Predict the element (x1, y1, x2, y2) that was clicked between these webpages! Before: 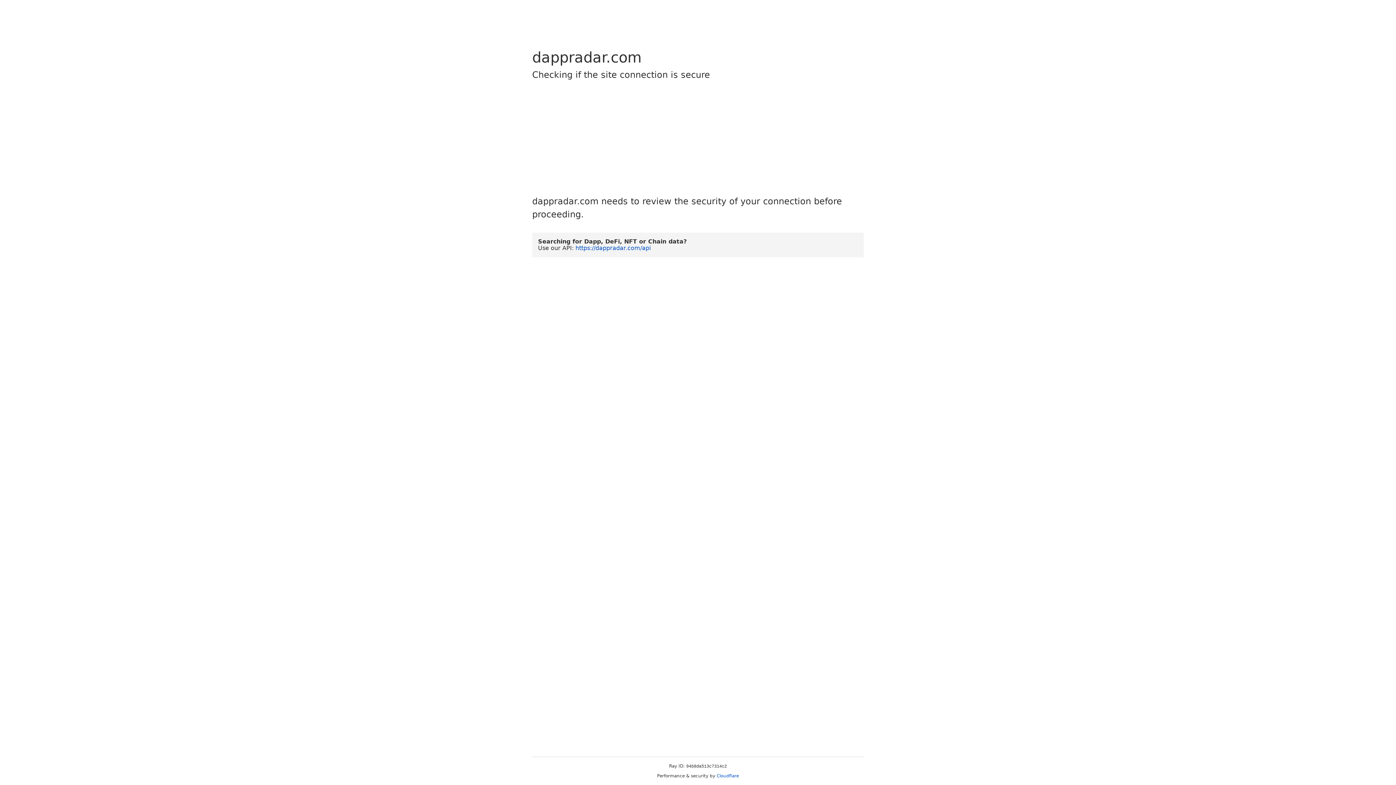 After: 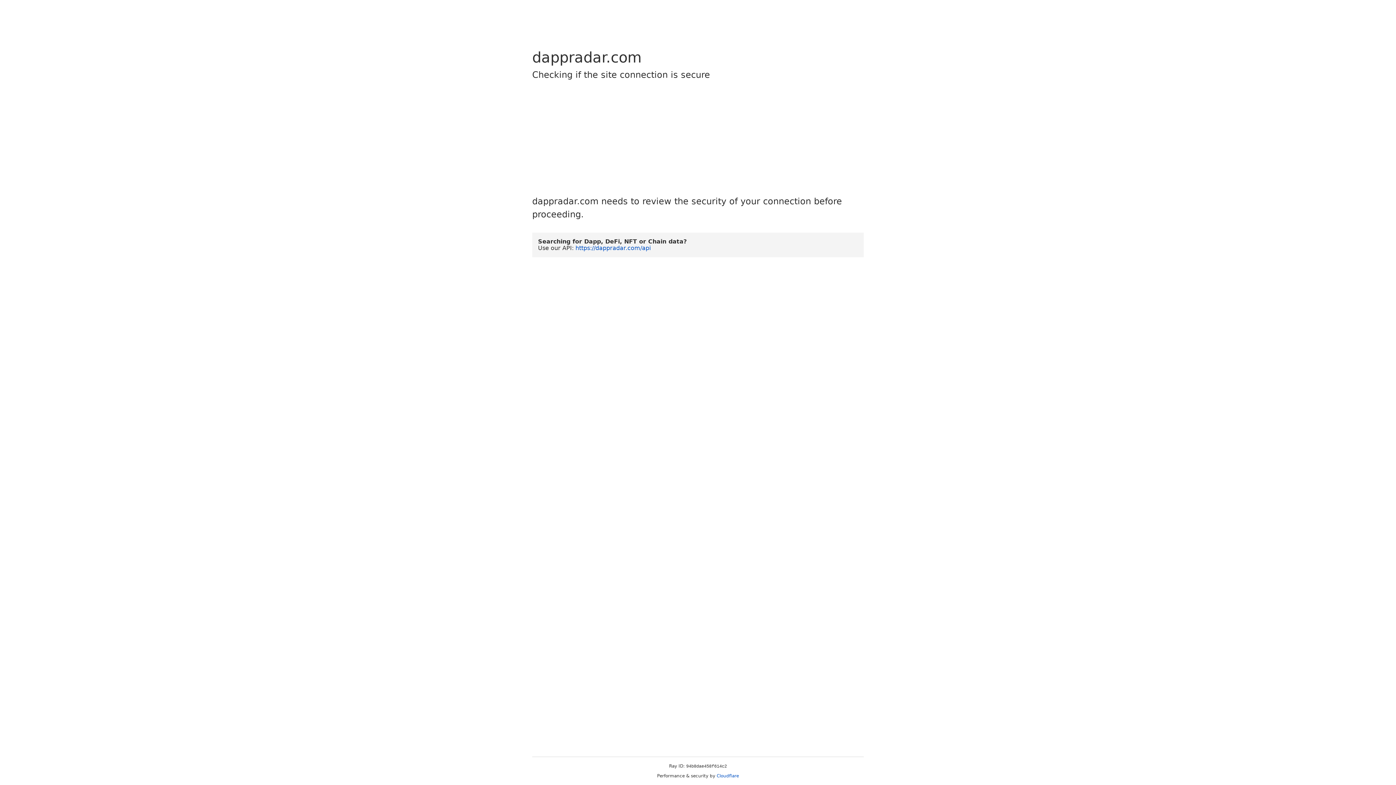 Action: label: Cloudflare bbox: (716, 773, 739, 778)